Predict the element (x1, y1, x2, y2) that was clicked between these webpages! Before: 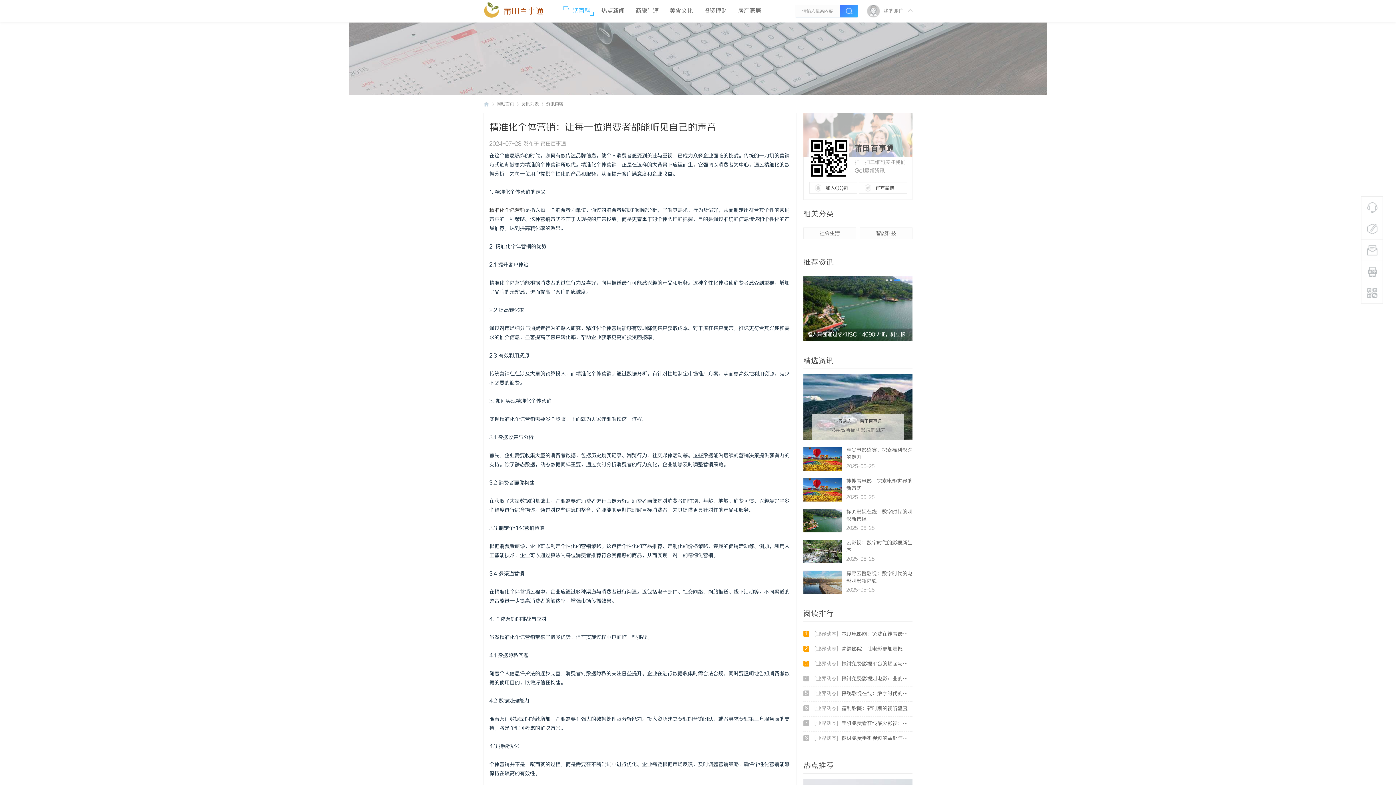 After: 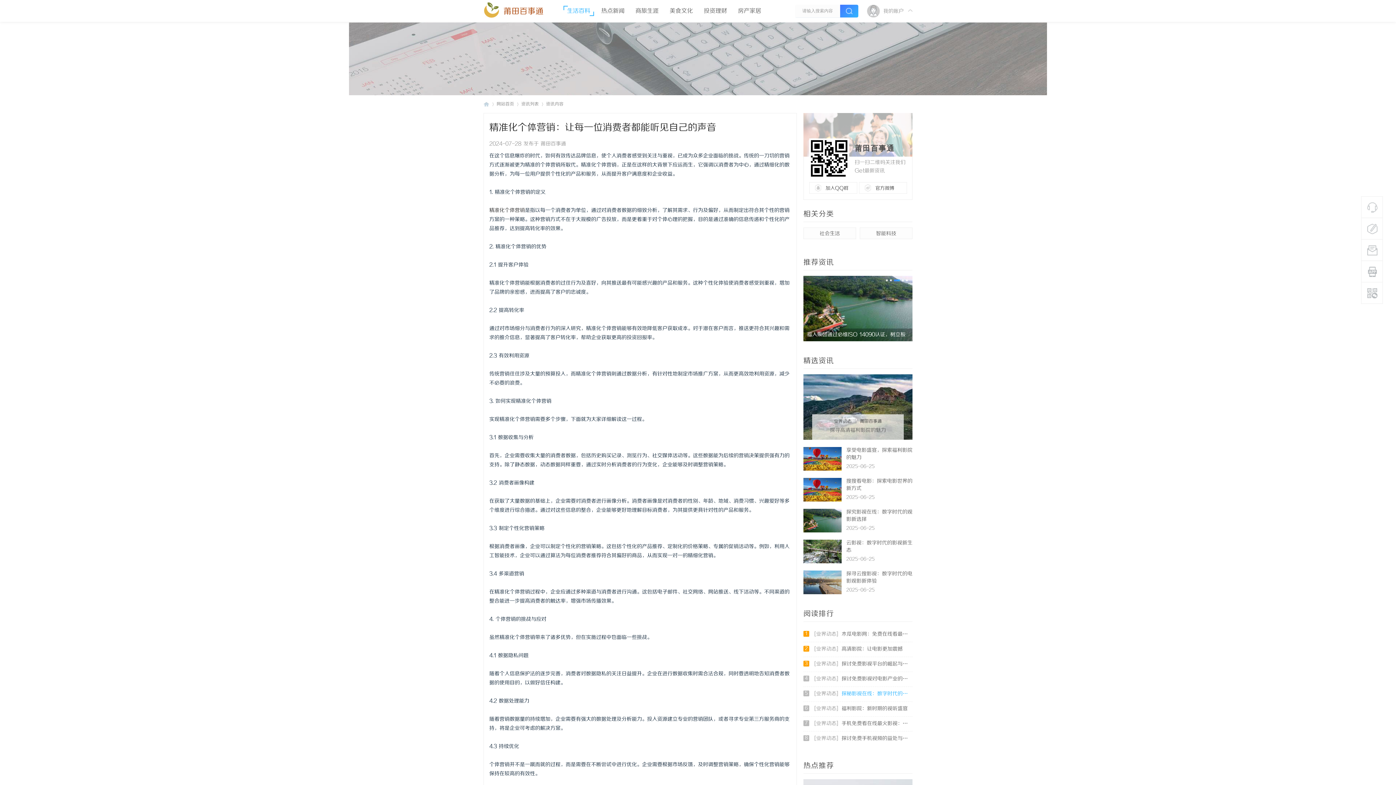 Action: label: 
                        	5
                            [业界动态]探秘影视在线：数字时代的娱乐新选择
                            
                         bbox: (803, 687, 912, 701)